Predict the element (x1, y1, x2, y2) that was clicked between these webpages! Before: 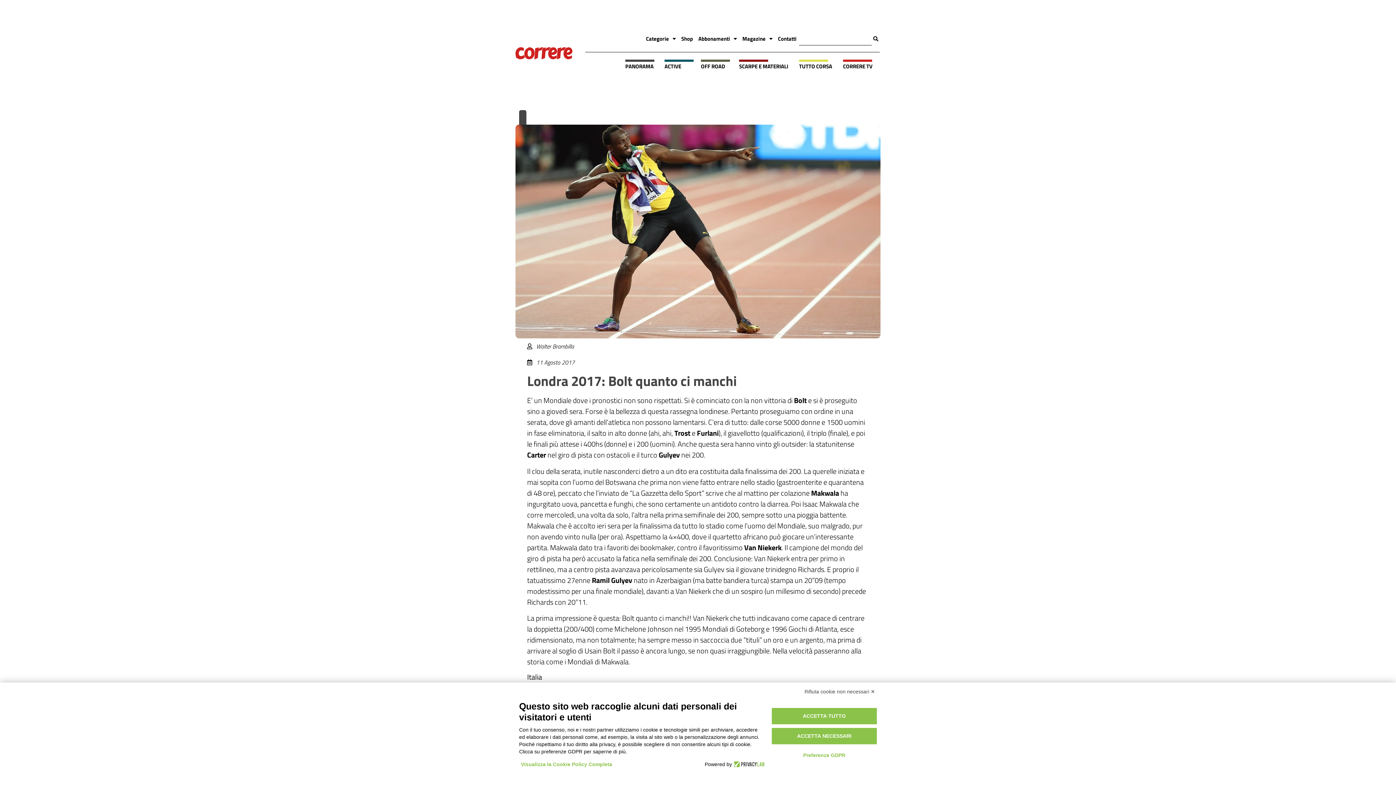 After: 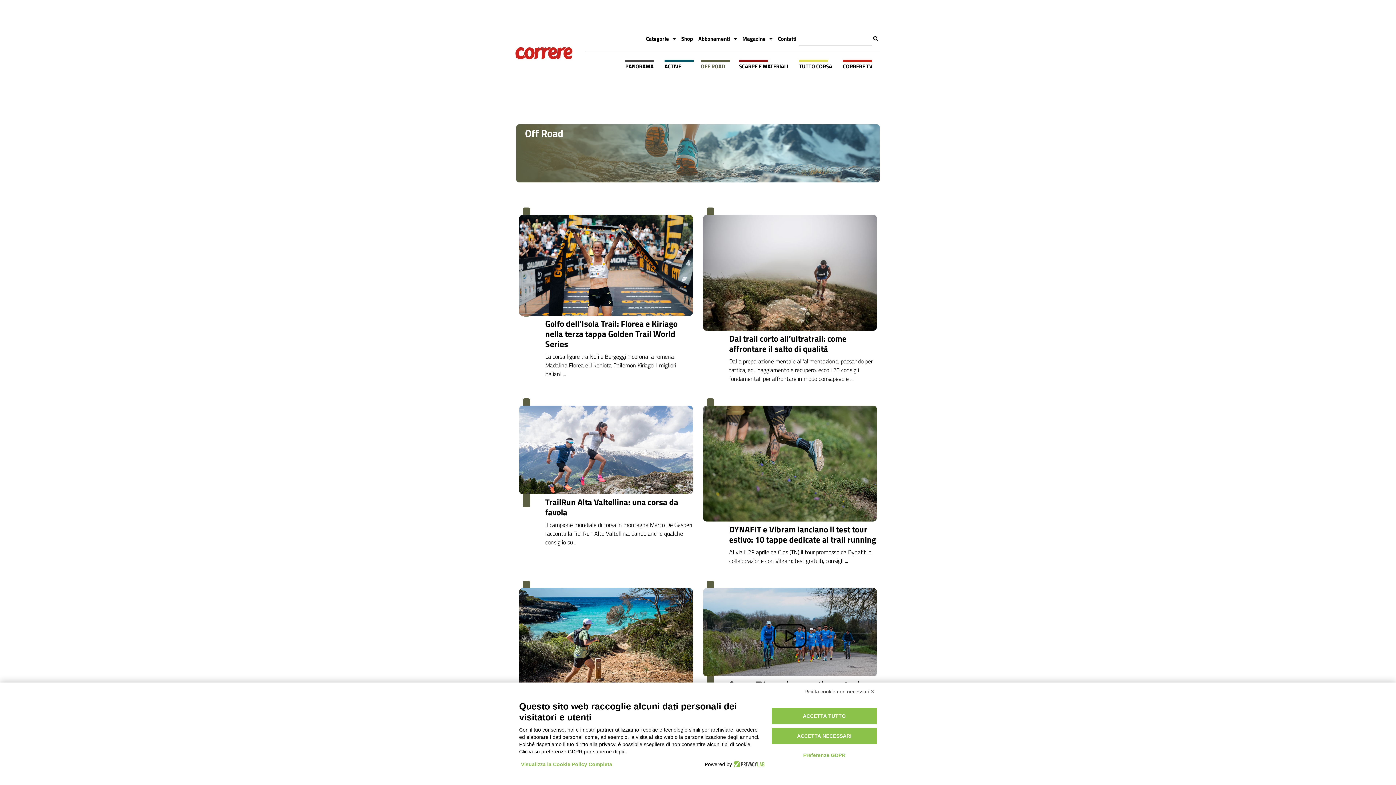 Action: bbox: (701, 58, 732, 74) label: OFF ROAD